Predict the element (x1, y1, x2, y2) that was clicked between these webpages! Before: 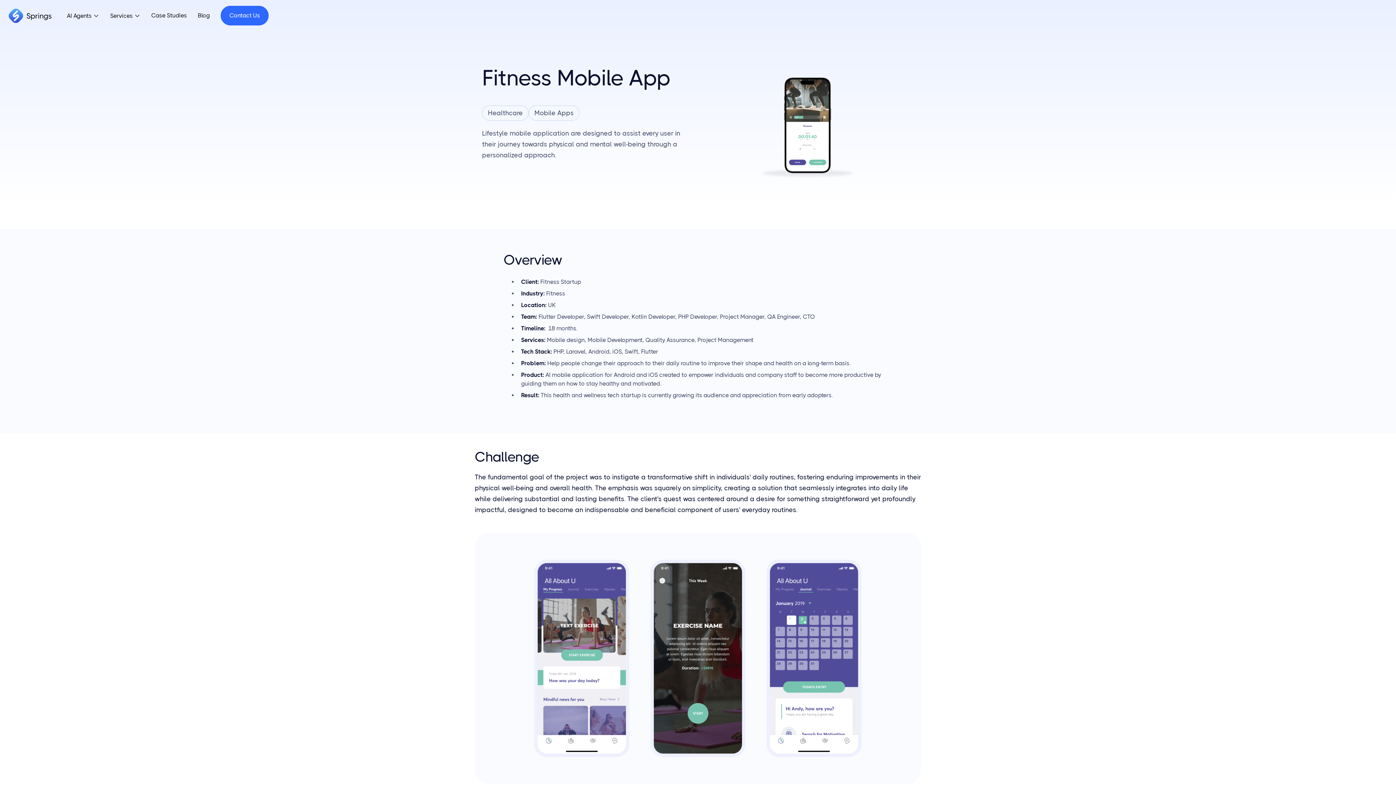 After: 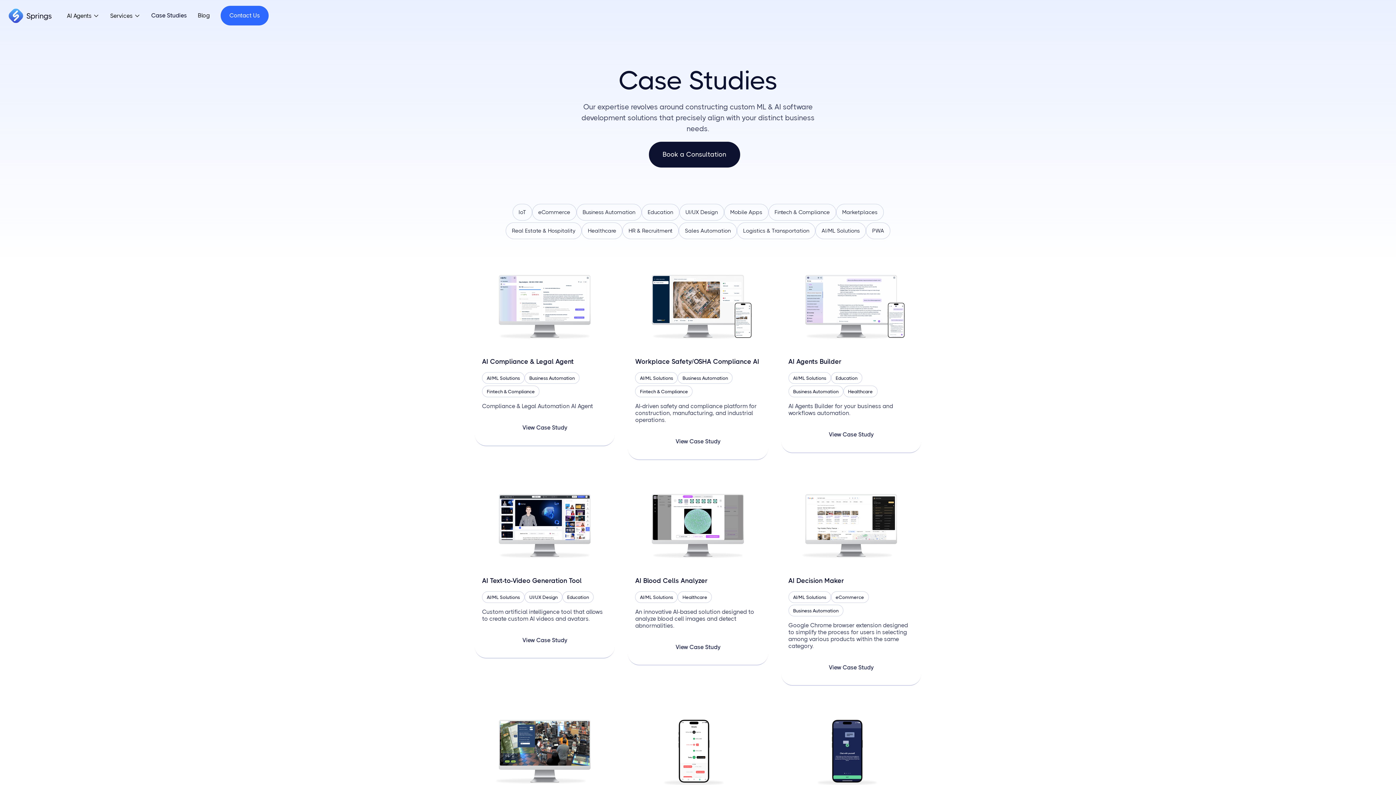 Action: bbox: (151, 10, 186, 21) label: Case Studies